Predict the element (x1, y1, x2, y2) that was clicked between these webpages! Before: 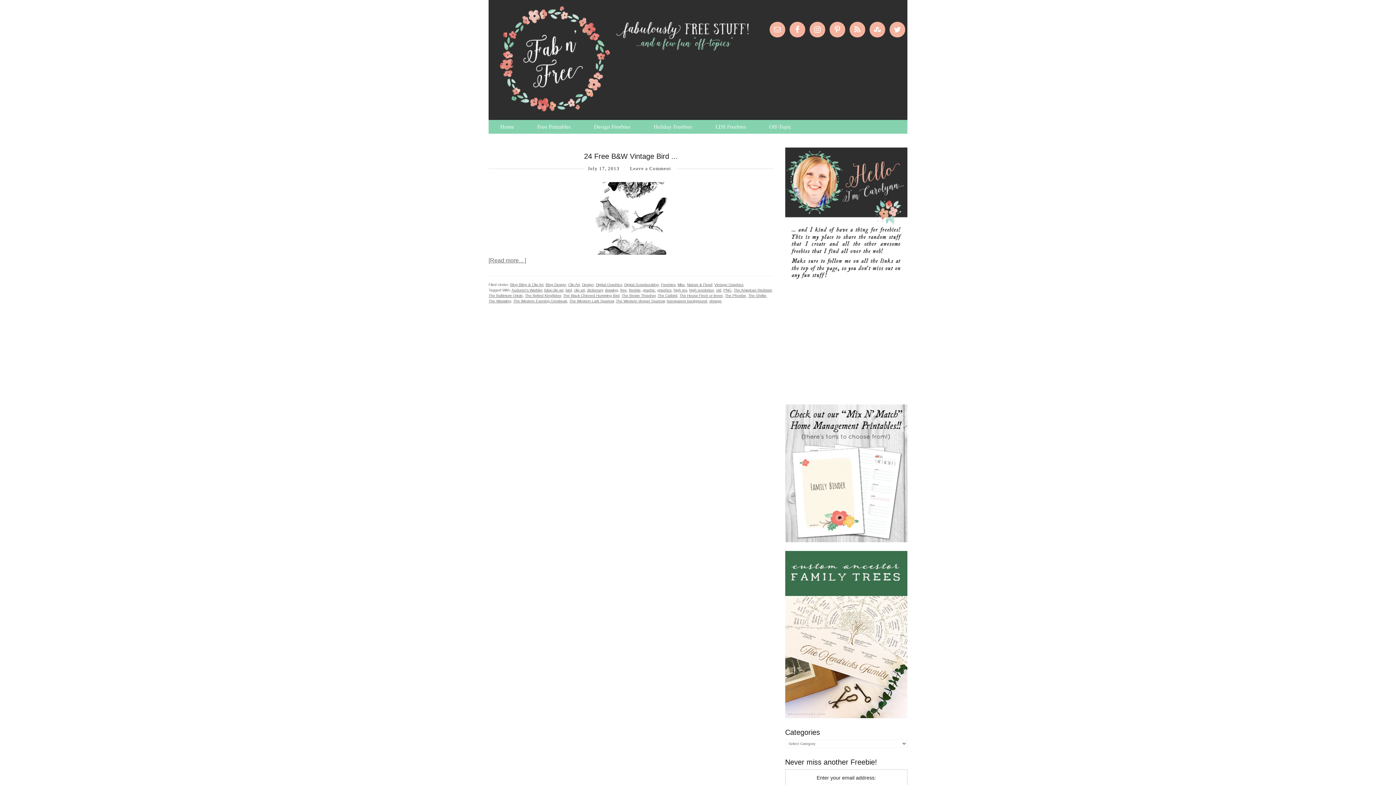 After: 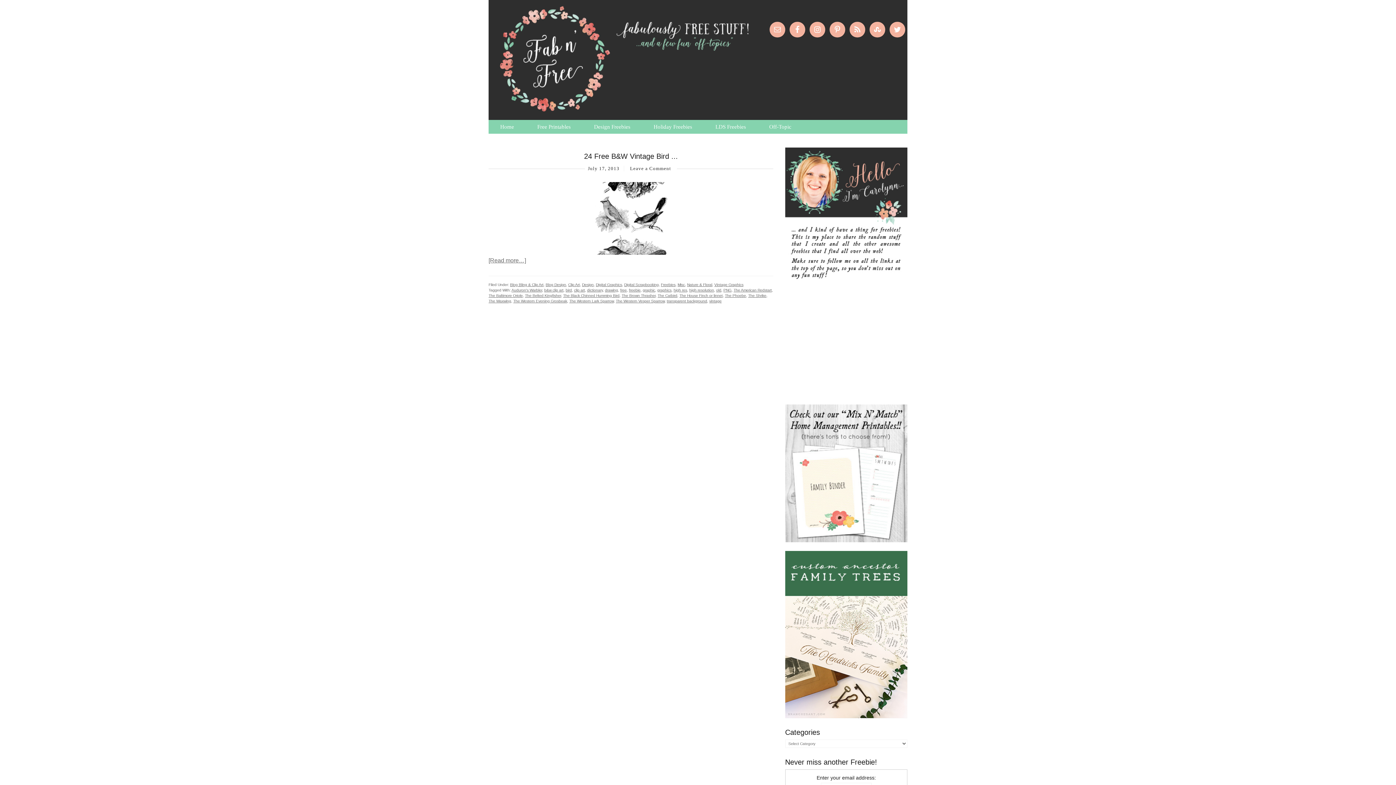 Action: label: The Western Lark Sparrow bbox: (569, 299, 613, 303)